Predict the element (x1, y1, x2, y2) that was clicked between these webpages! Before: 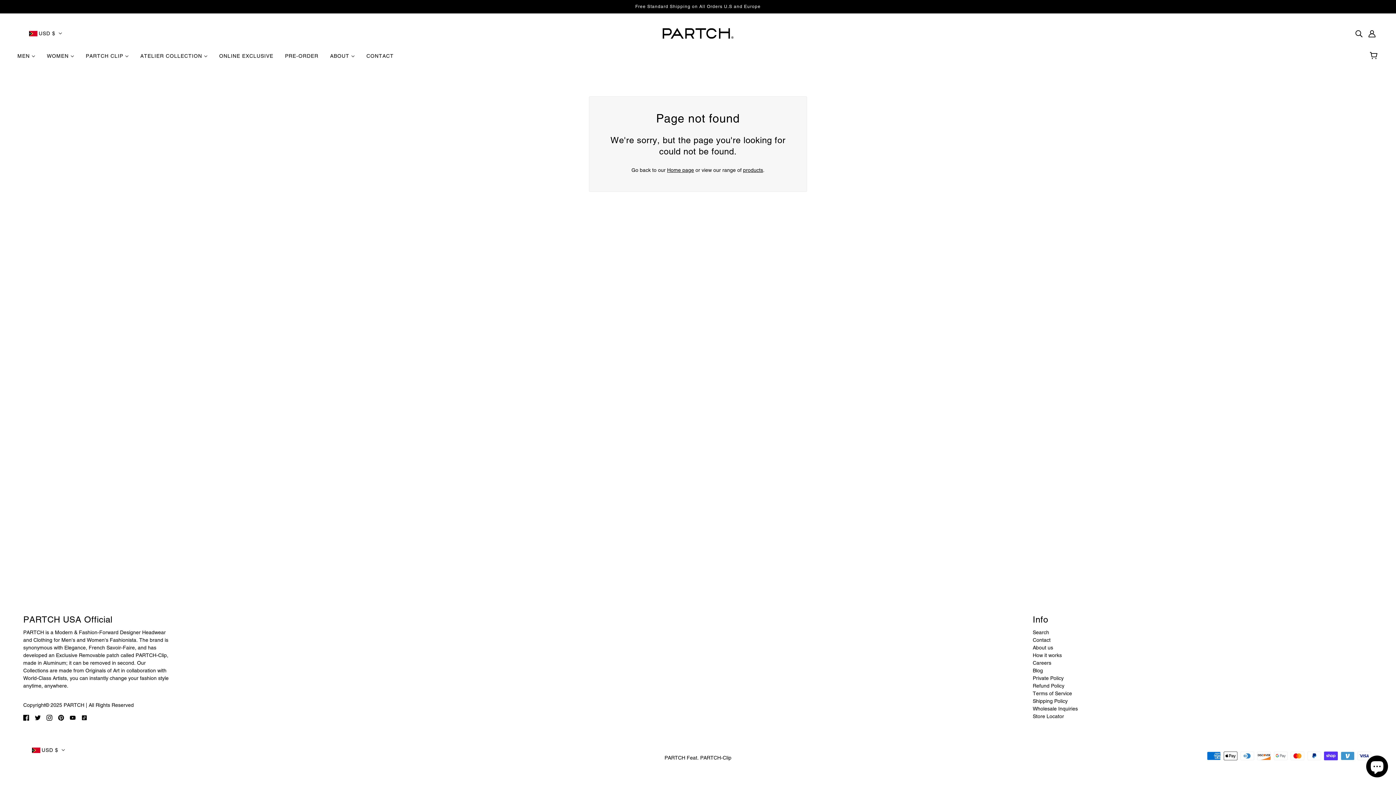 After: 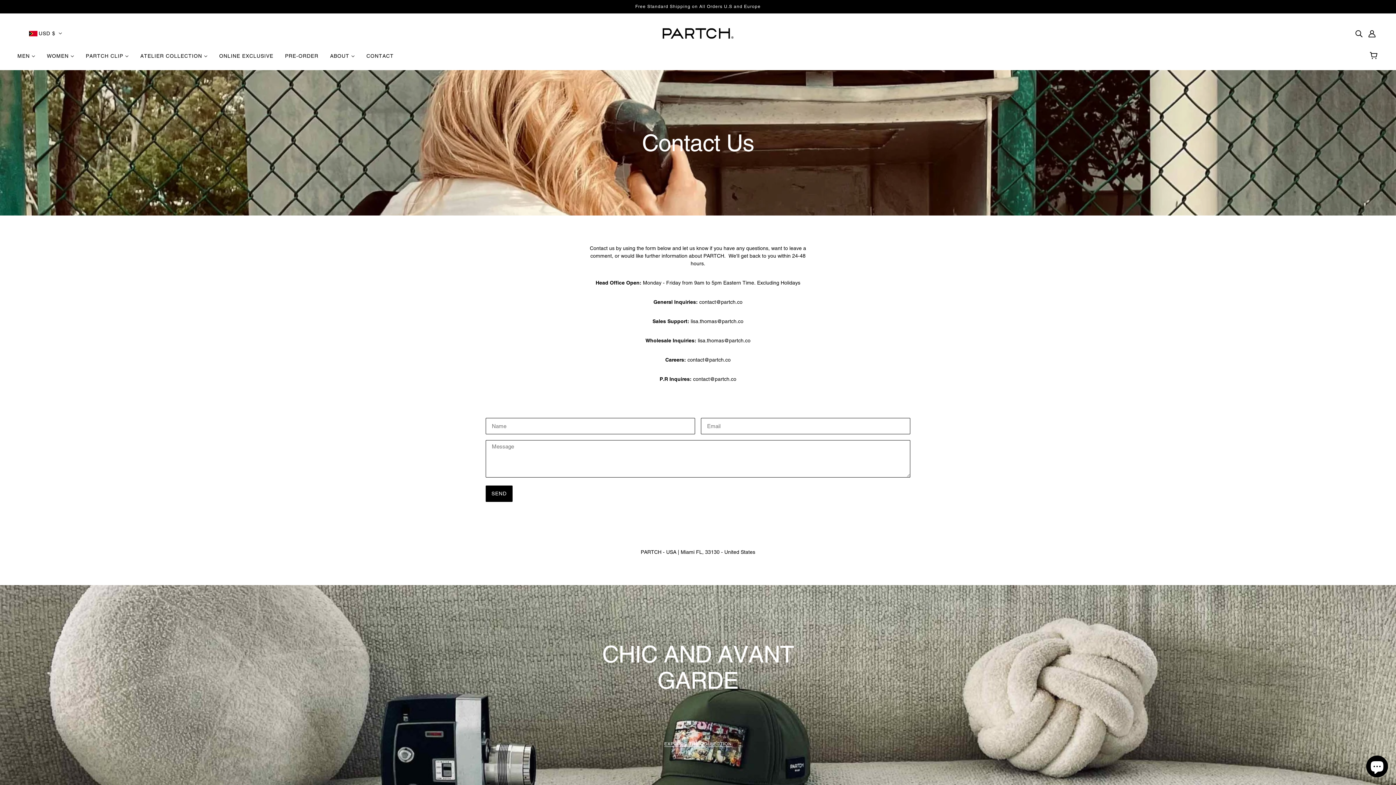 Action: label: Contact bbox: (1033, 637, 1050, 643)